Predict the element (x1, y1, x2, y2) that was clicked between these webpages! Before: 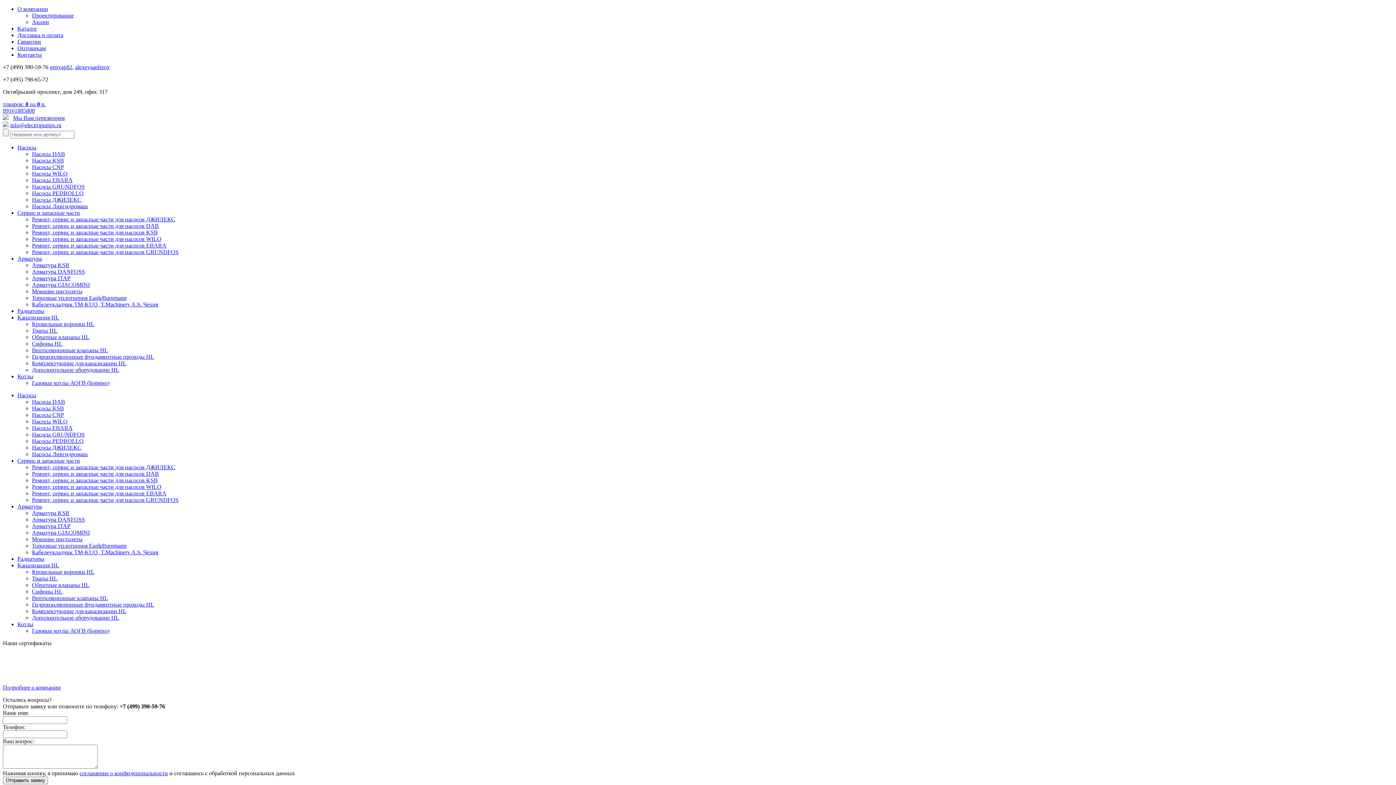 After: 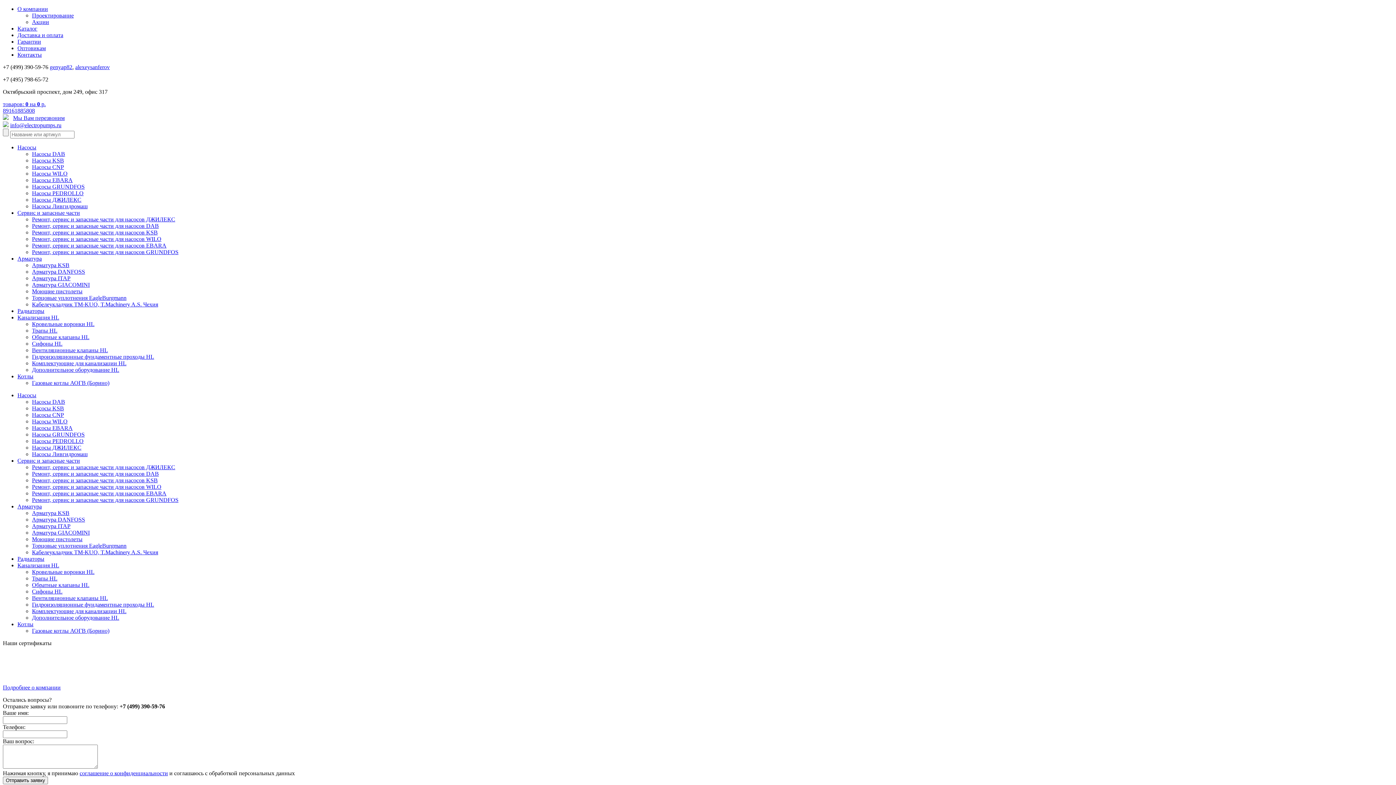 Action: label: Комплектующие для канализации HL bbox: (32, 608, 126, 614)